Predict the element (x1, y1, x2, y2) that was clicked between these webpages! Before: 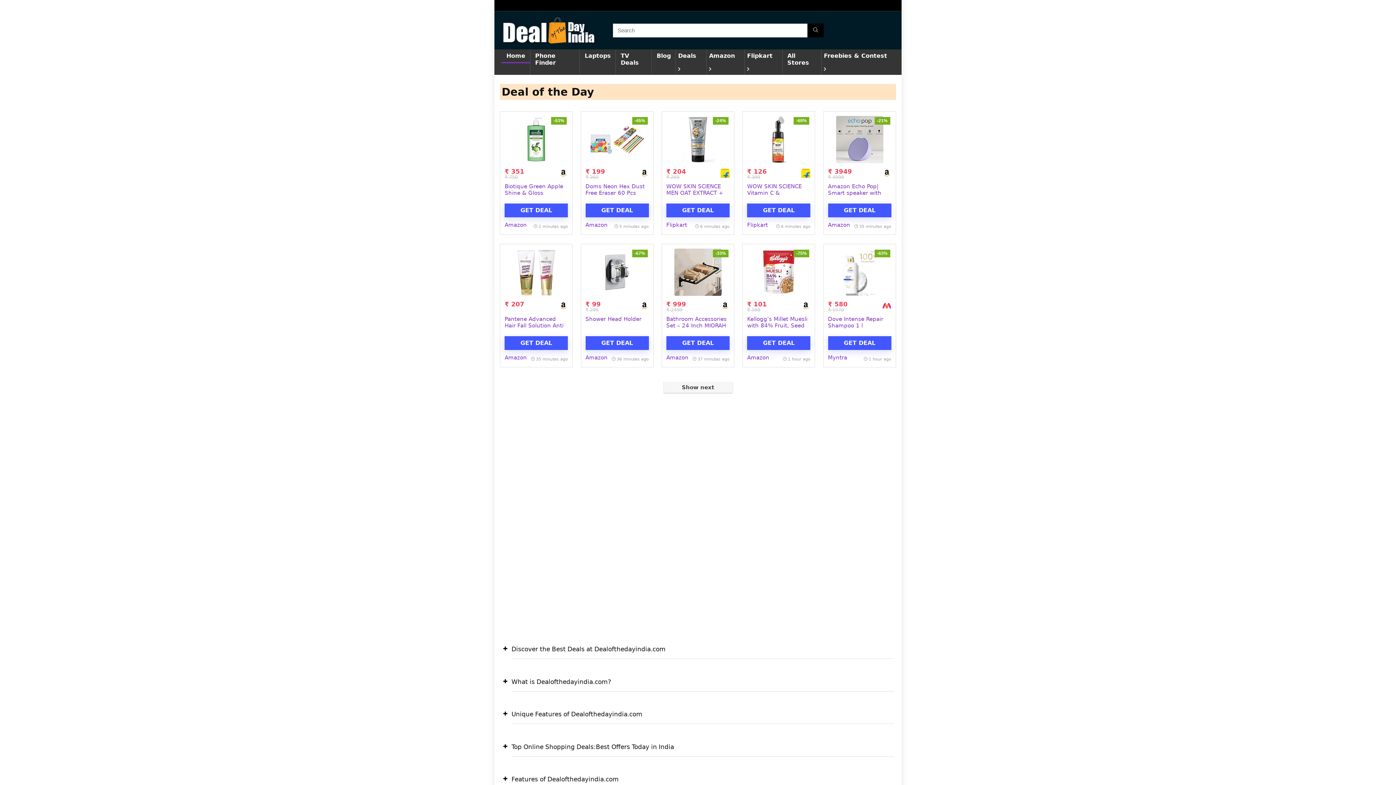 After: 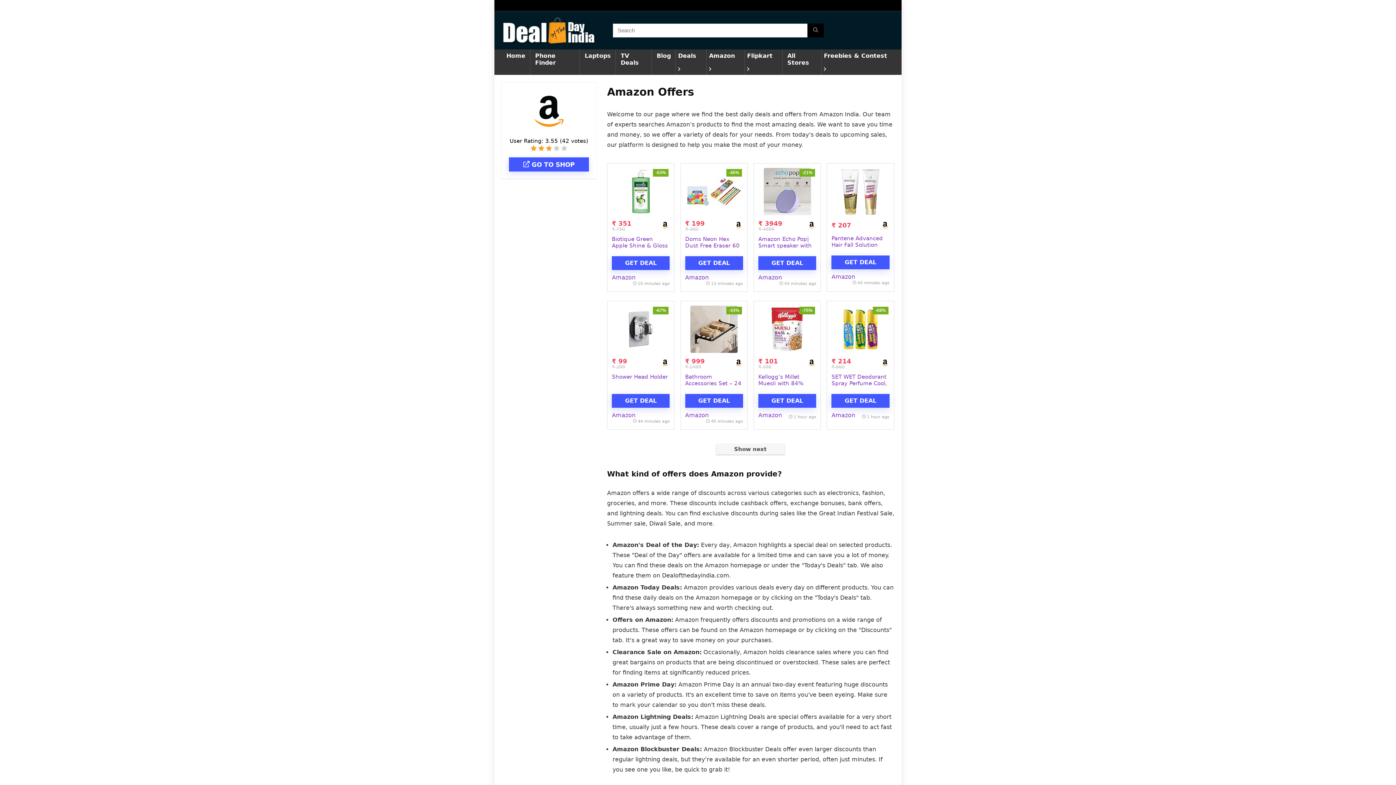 Action: bbox: (504, 354, 526, 360) label: Amazon